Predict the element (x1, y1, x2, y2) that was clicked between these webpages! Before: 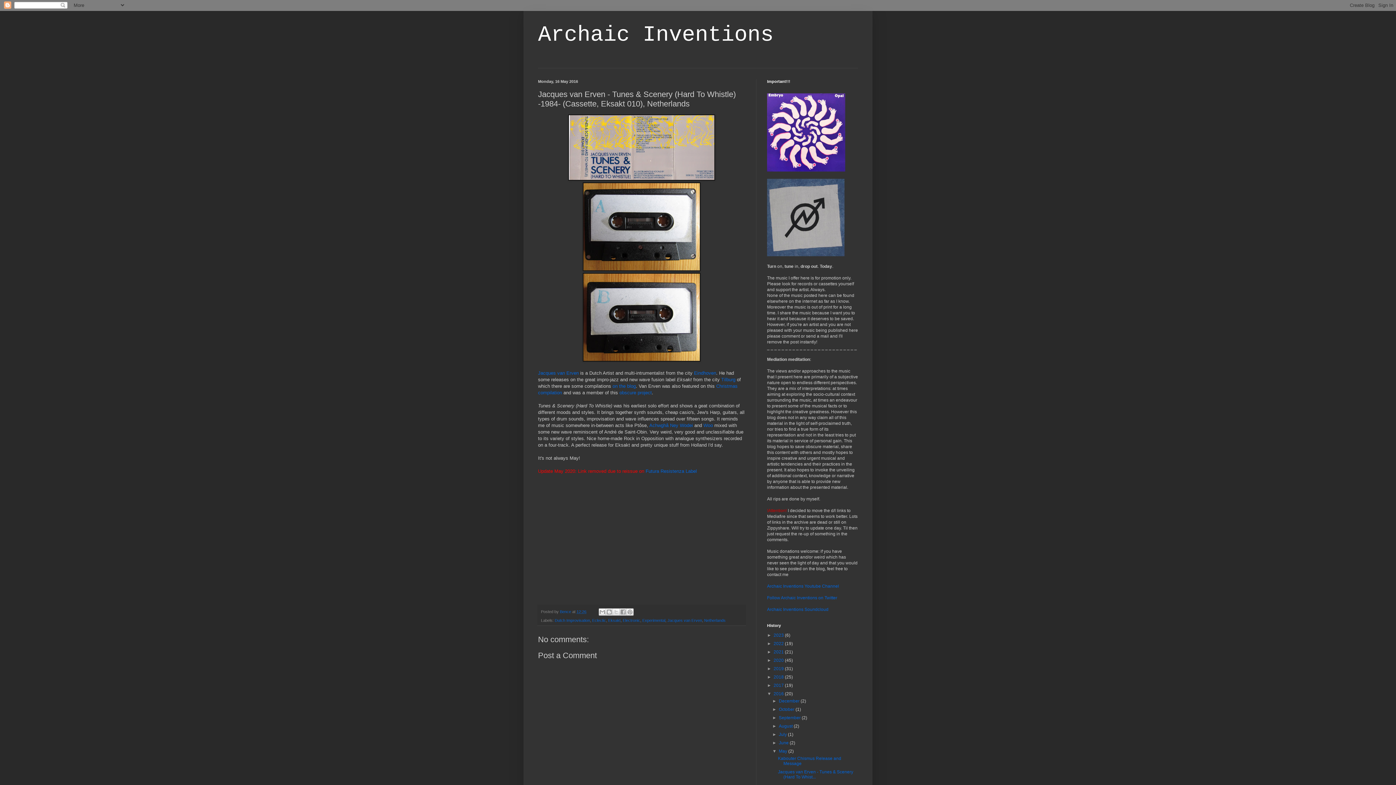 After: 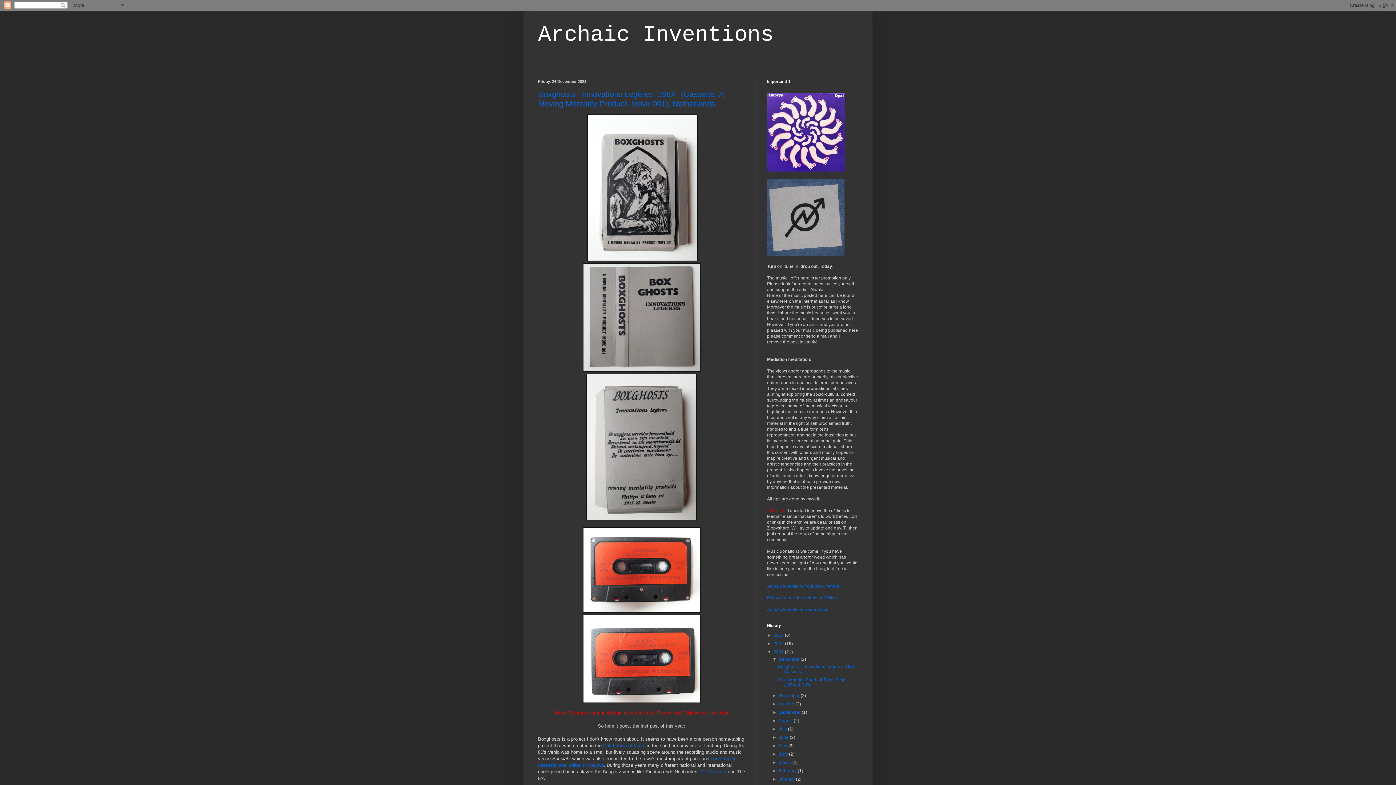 Action: bbox: (773, 649, 785, 654) label: 2021 